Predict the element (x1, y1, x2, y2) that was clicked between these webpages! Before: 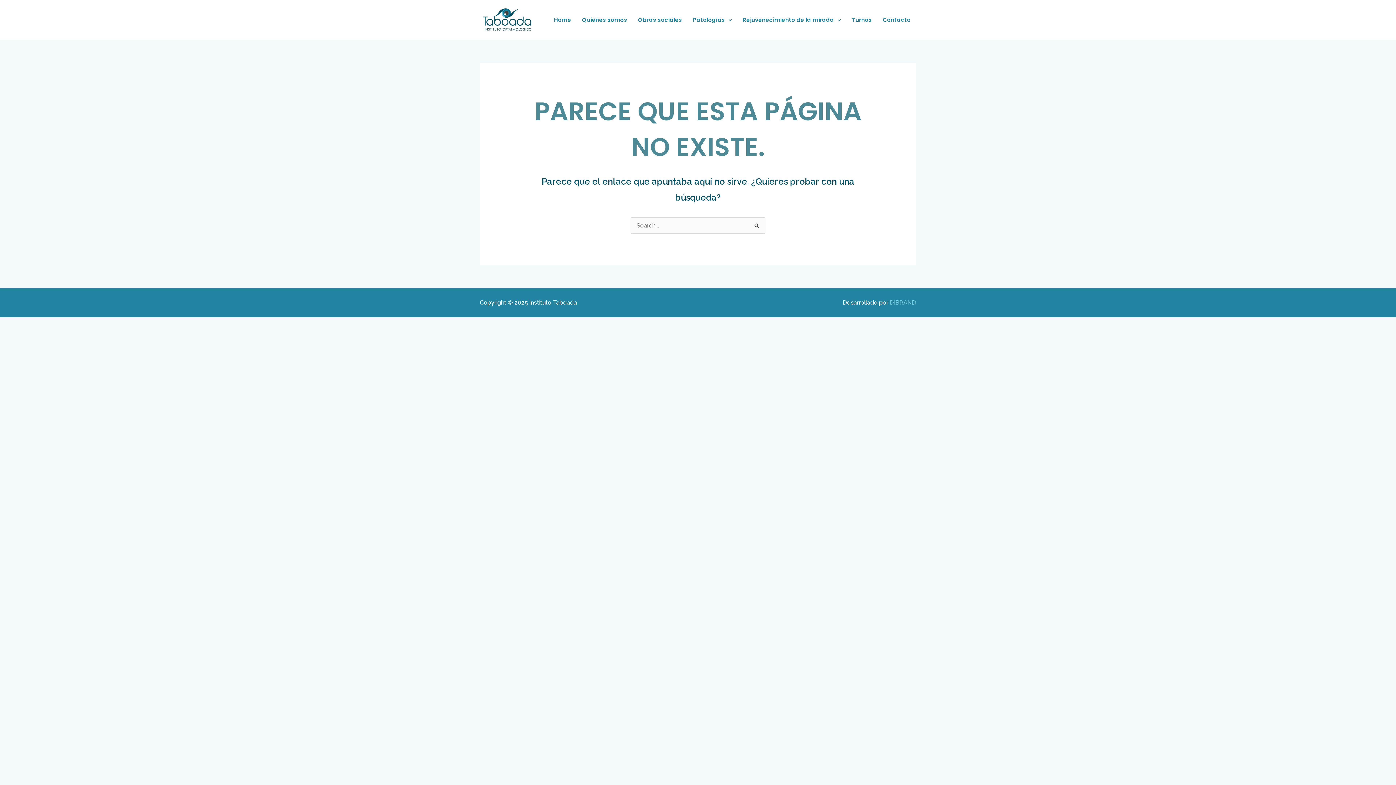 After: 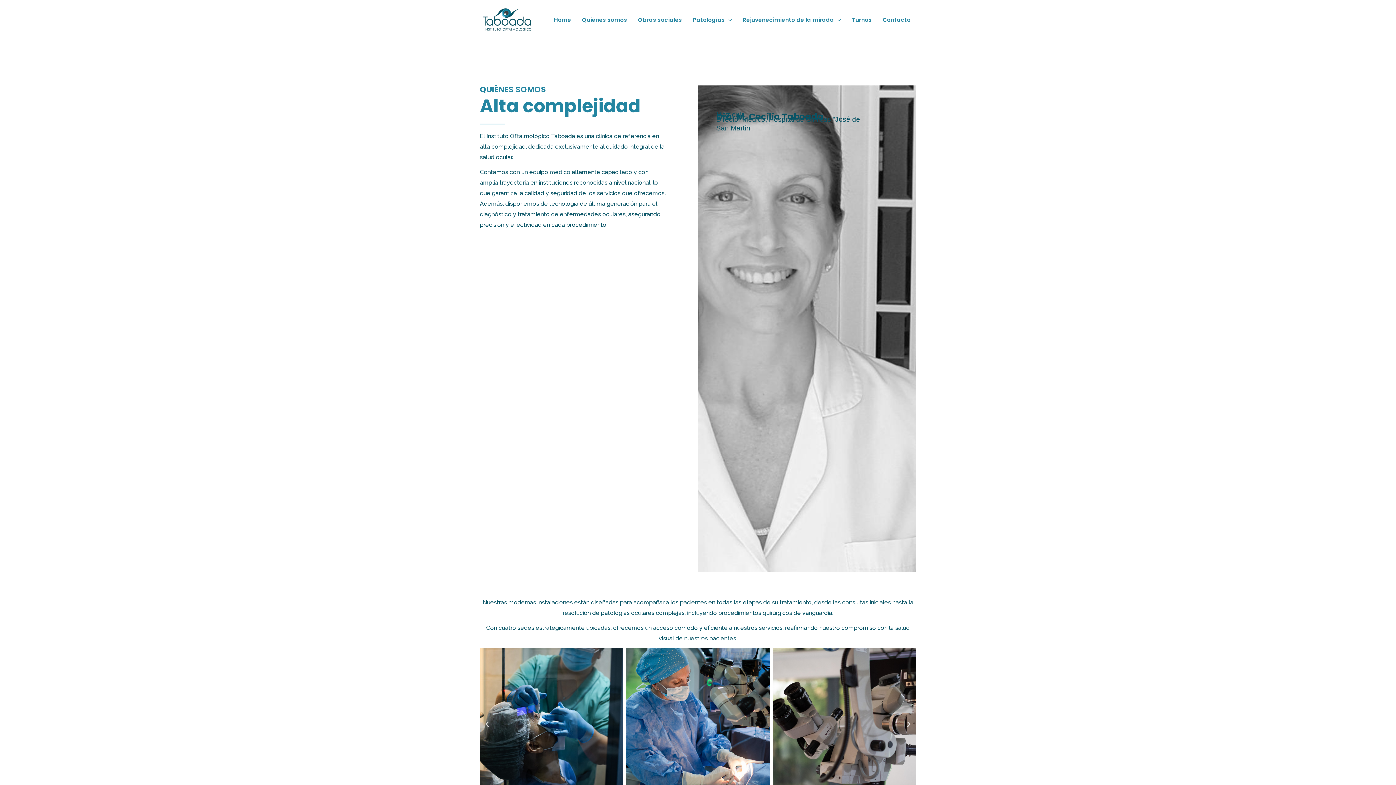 Action: label: Quiénes somos bbox: (576, 7, 632, 32)